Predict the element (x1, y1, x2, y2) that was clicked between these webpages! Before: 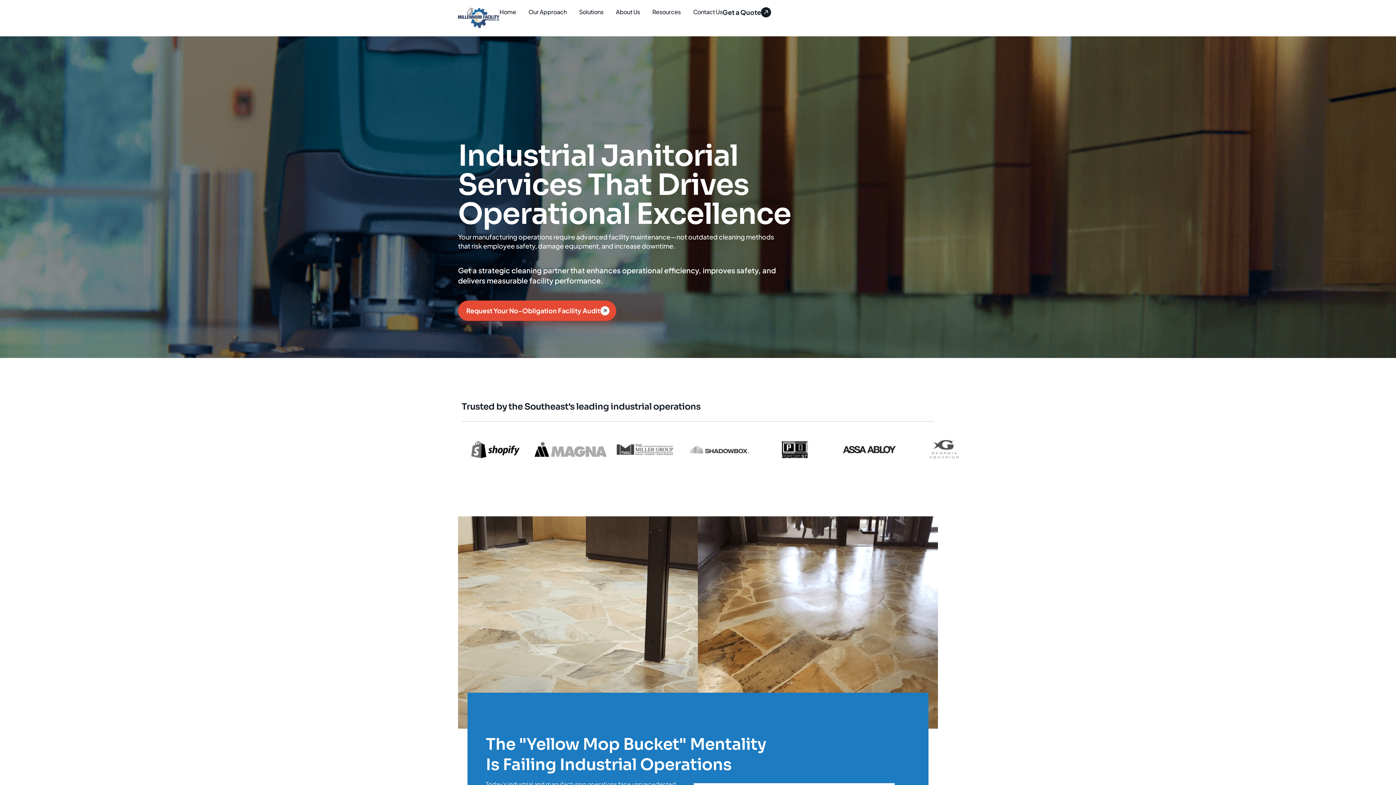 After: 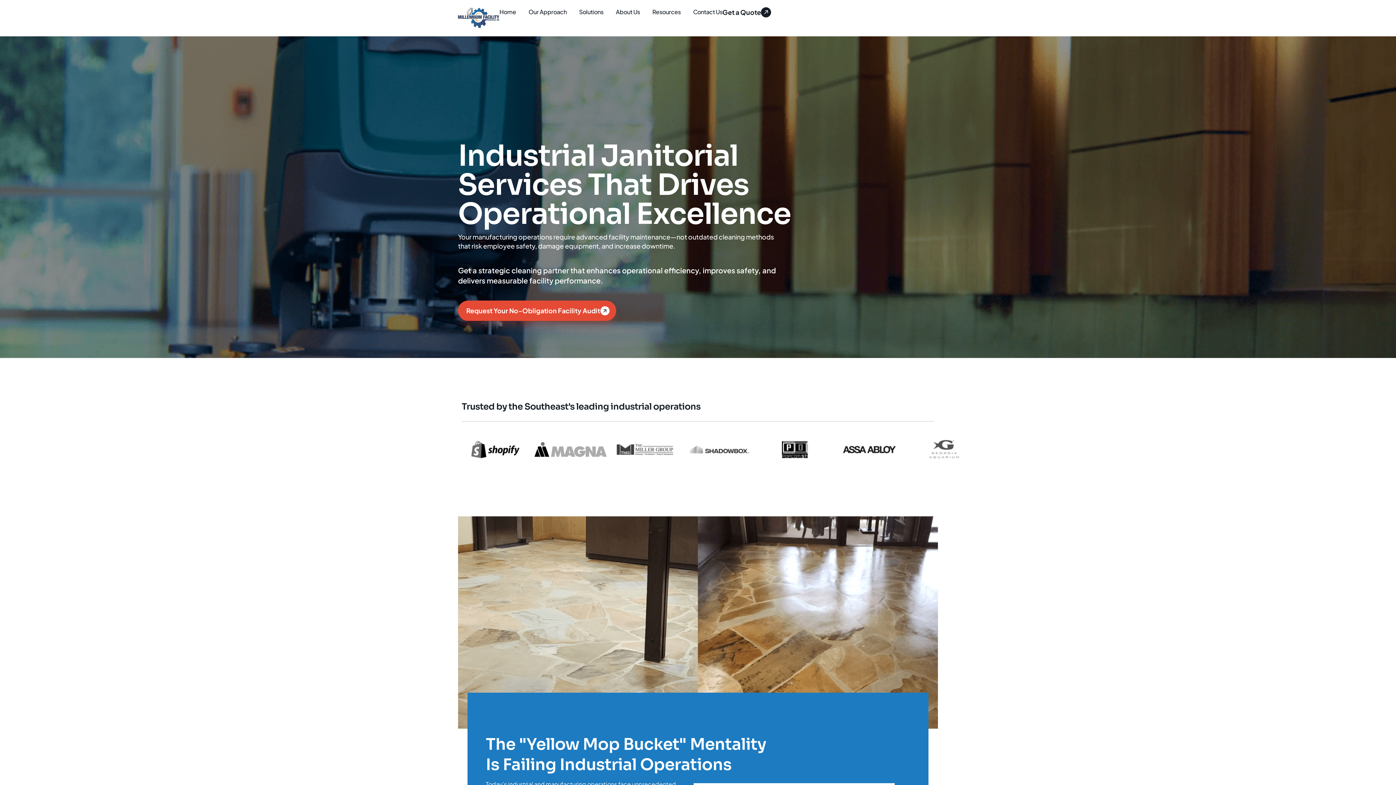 Action: label: Contact Us bbox: (693, 7, 722, 16)